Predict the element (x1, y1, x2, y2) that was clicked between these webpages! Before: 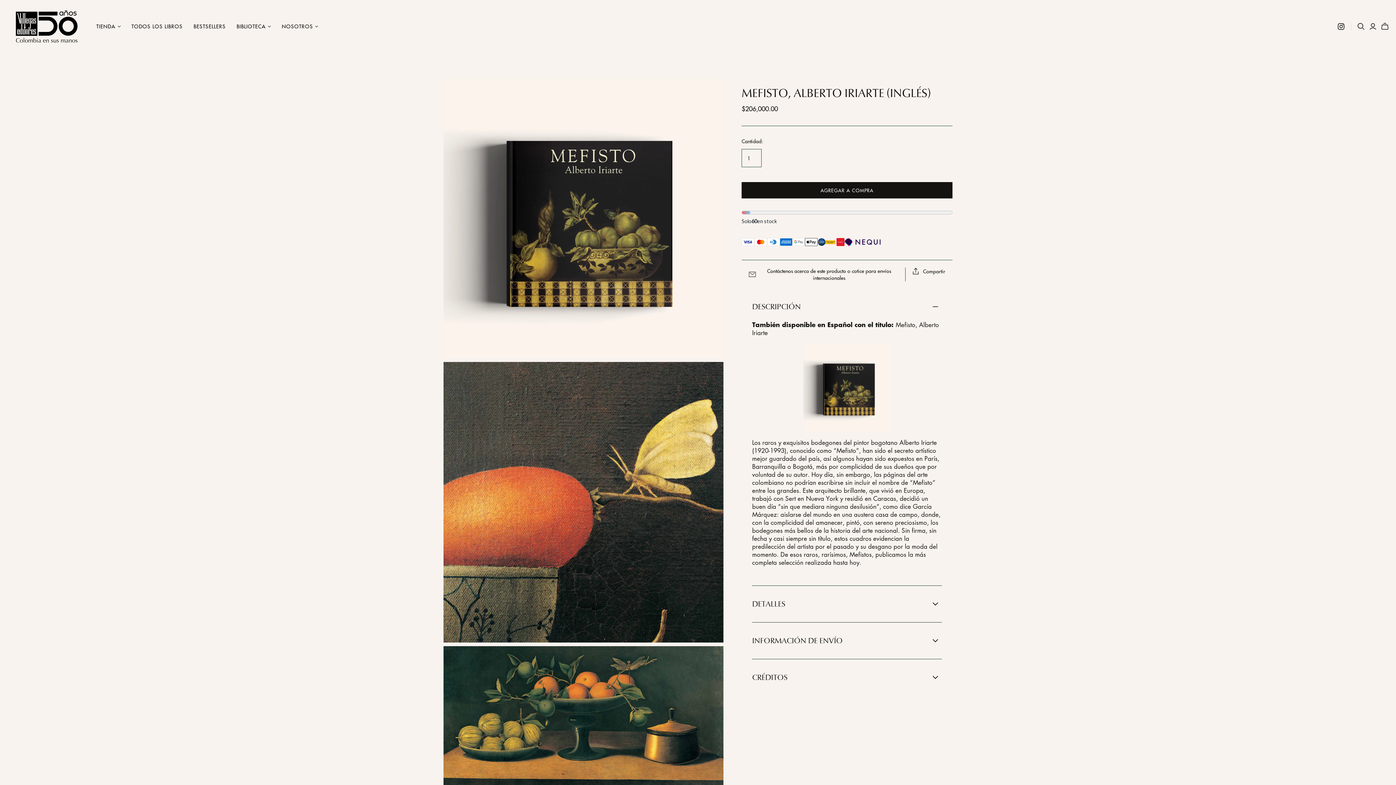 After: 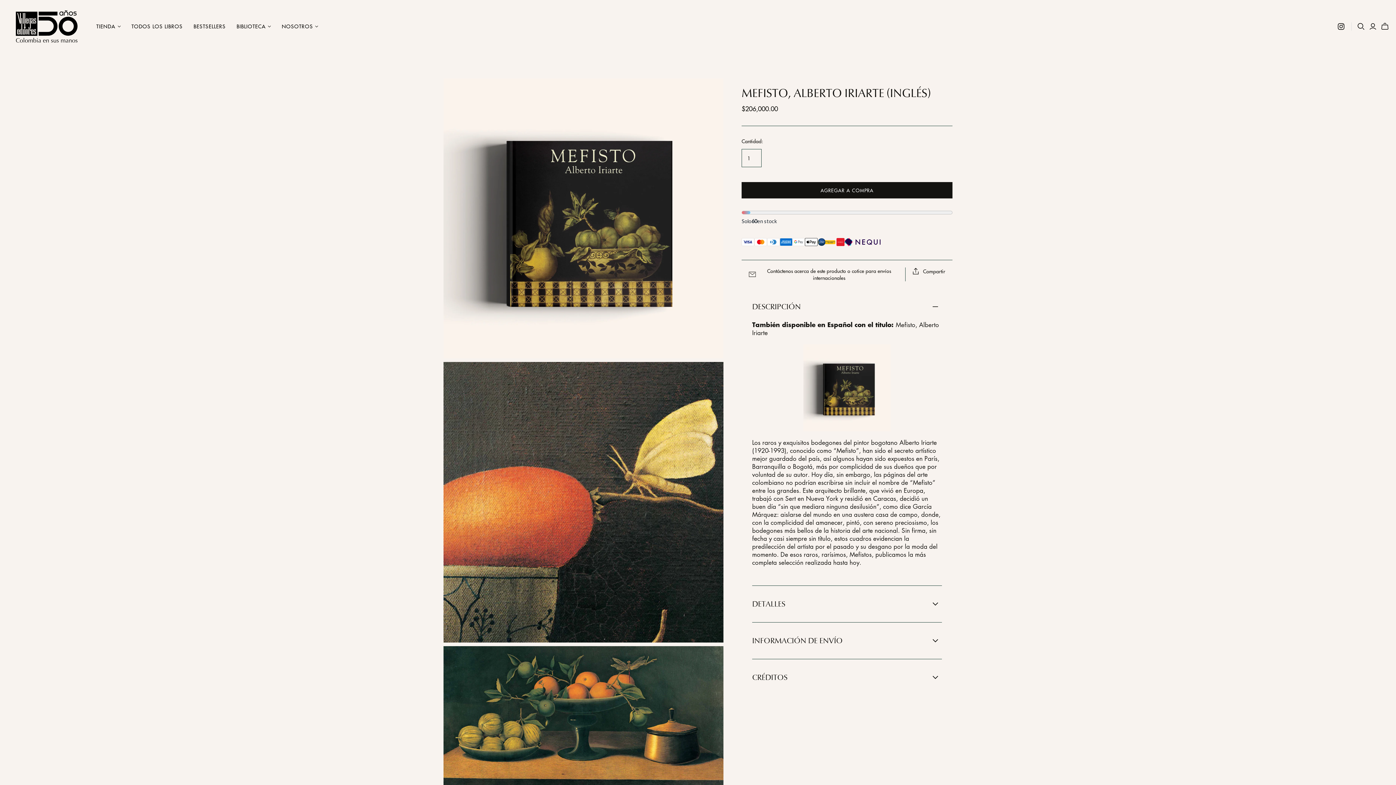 Action: bbox: (741, 267, 905, 281) label: Contáctenos acerca de este producto o cotice para envíos internacionales